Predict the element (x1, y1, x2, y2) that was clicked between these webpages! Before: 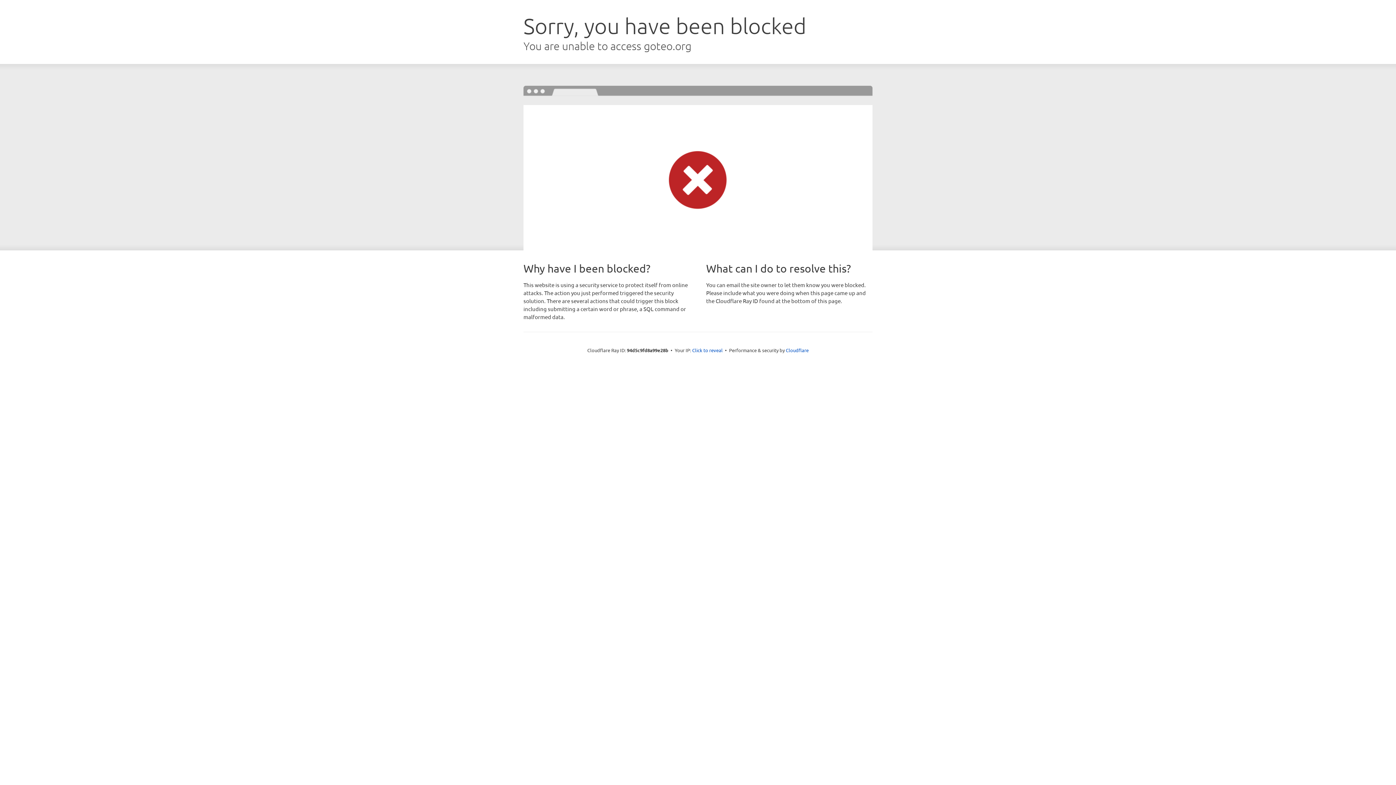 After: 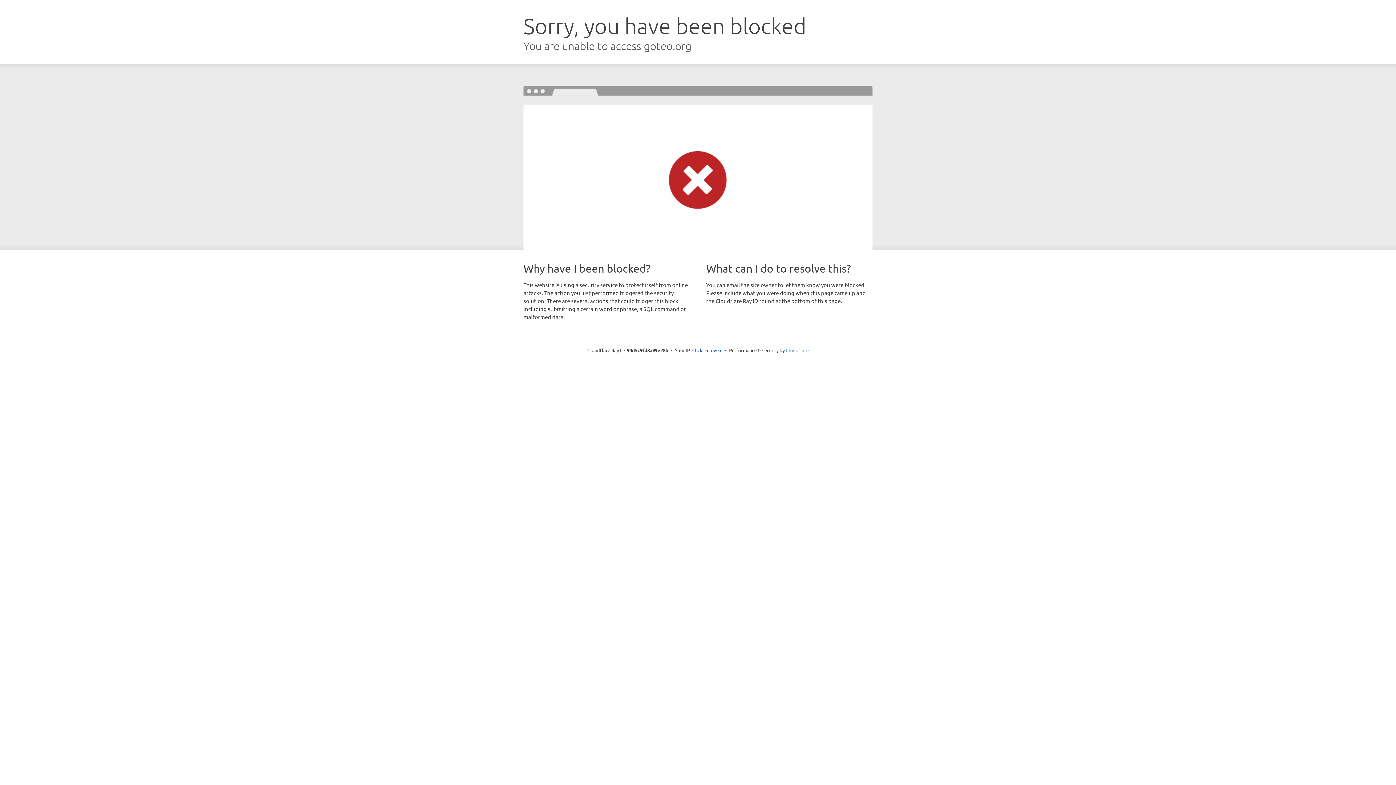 Action: bbox: (786, 347, 808, 353) label: Cloudflare